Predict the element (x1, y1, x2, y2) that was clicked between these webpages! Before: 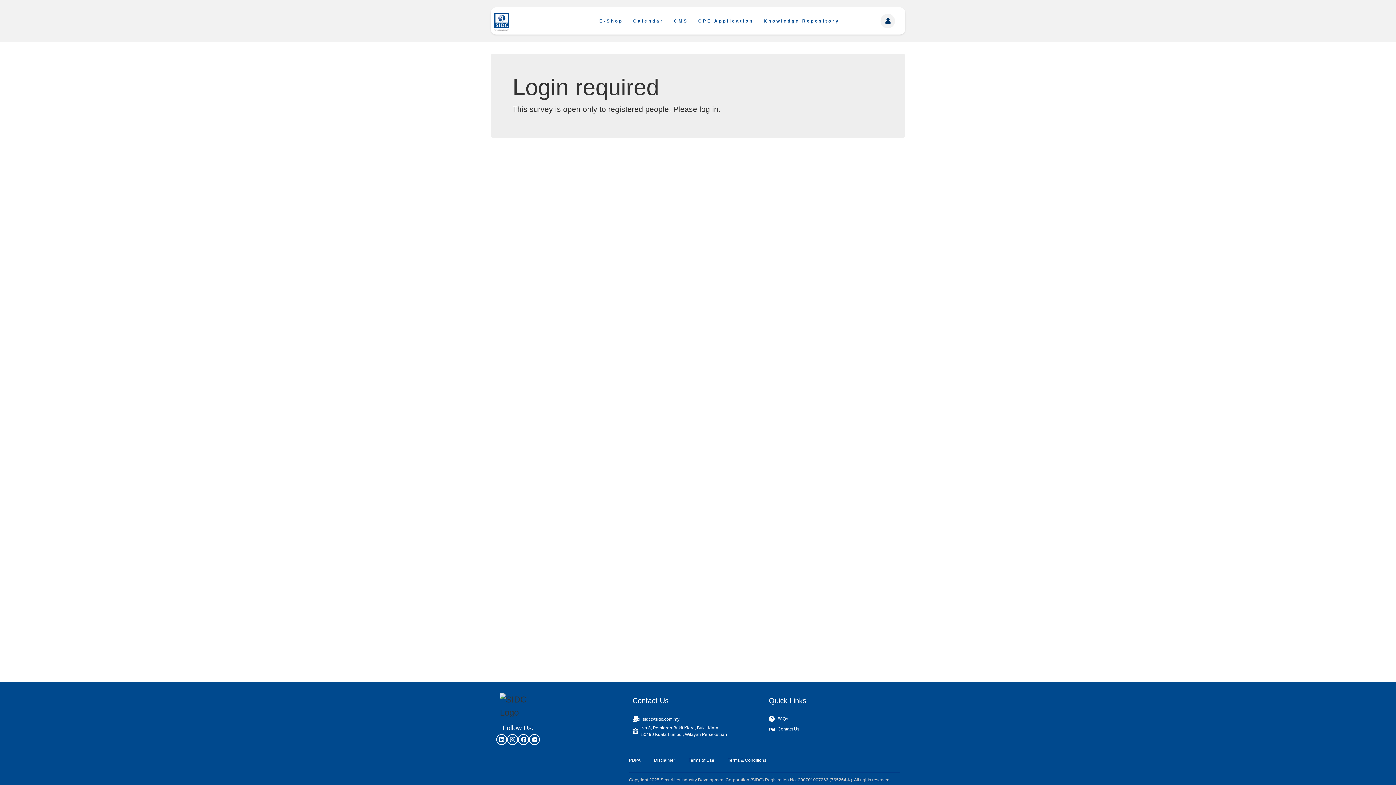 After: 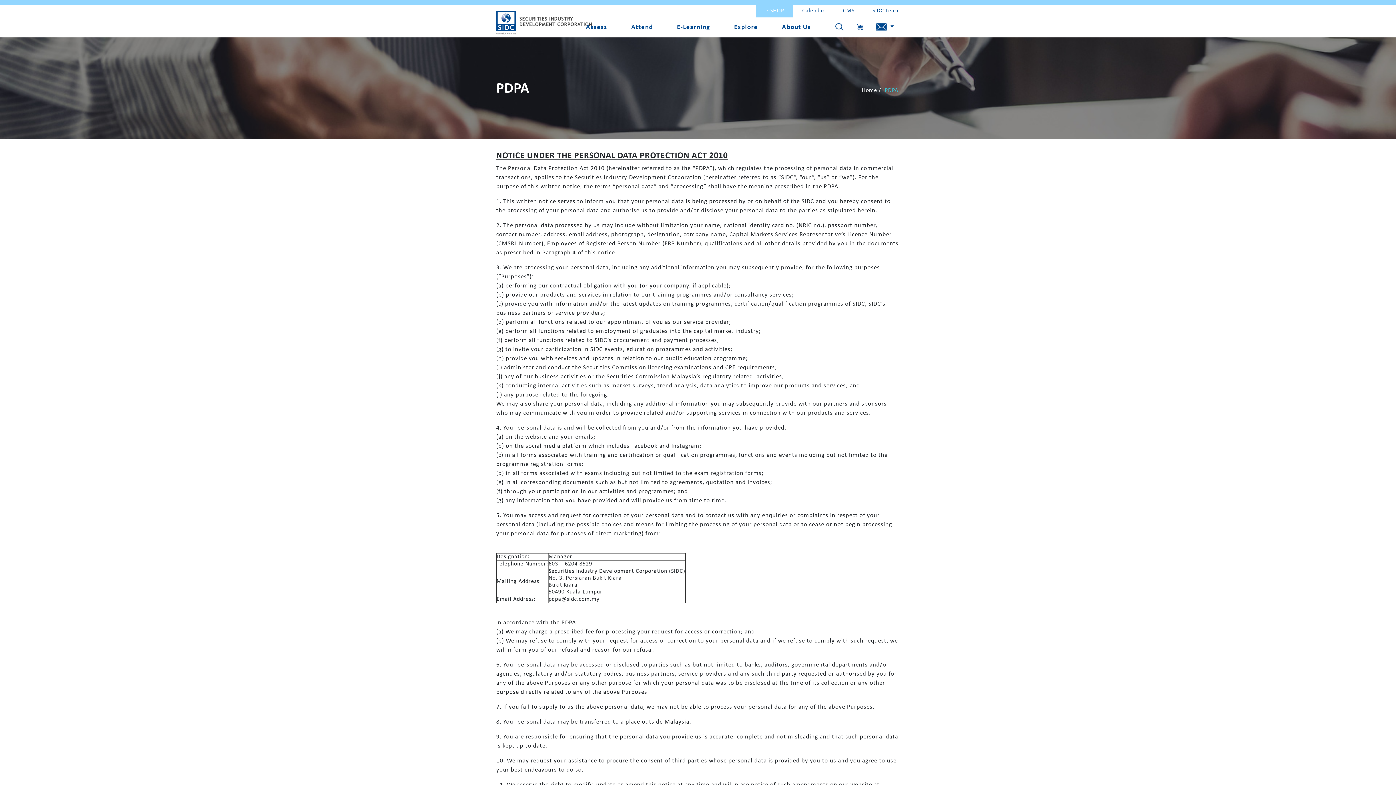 Action: bbox: (629, 758, 640, 763) label: PDPA